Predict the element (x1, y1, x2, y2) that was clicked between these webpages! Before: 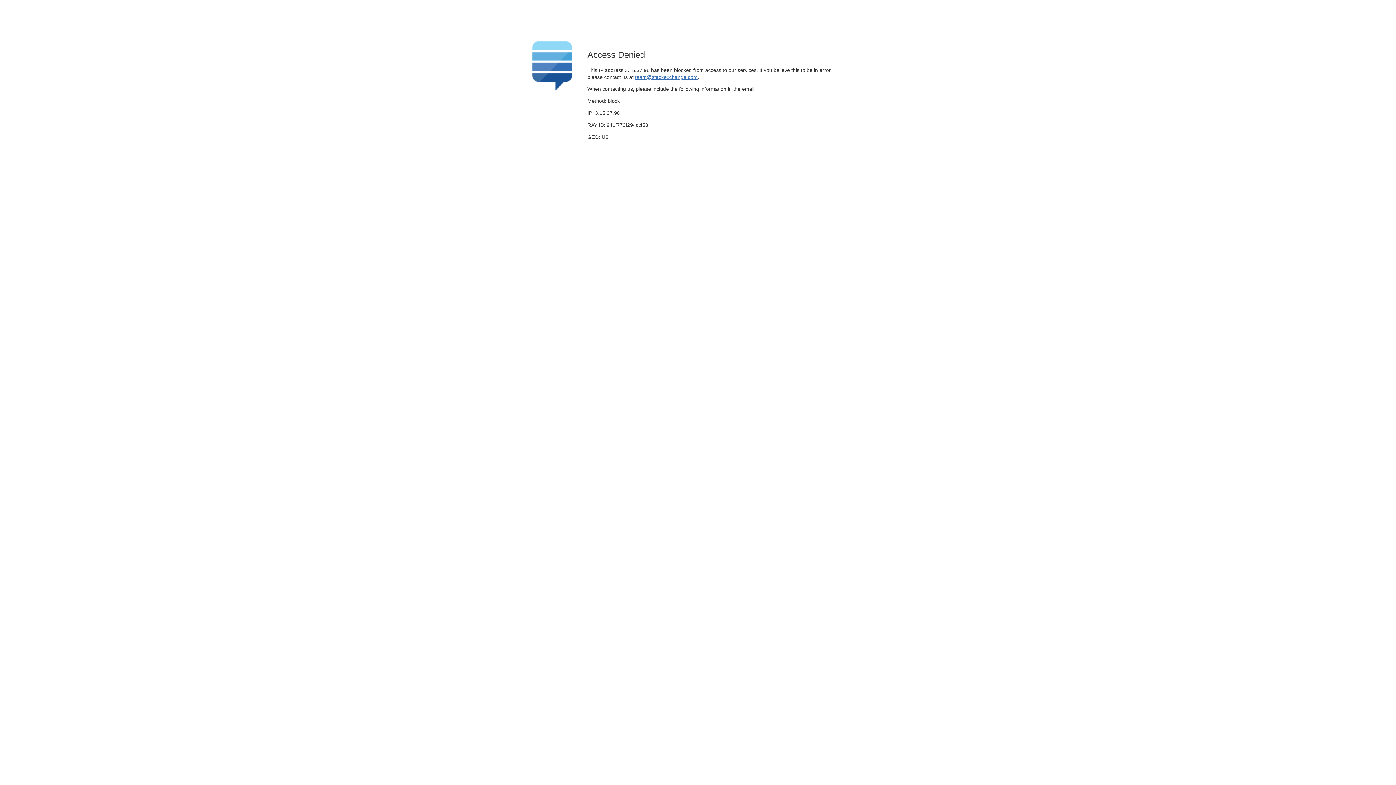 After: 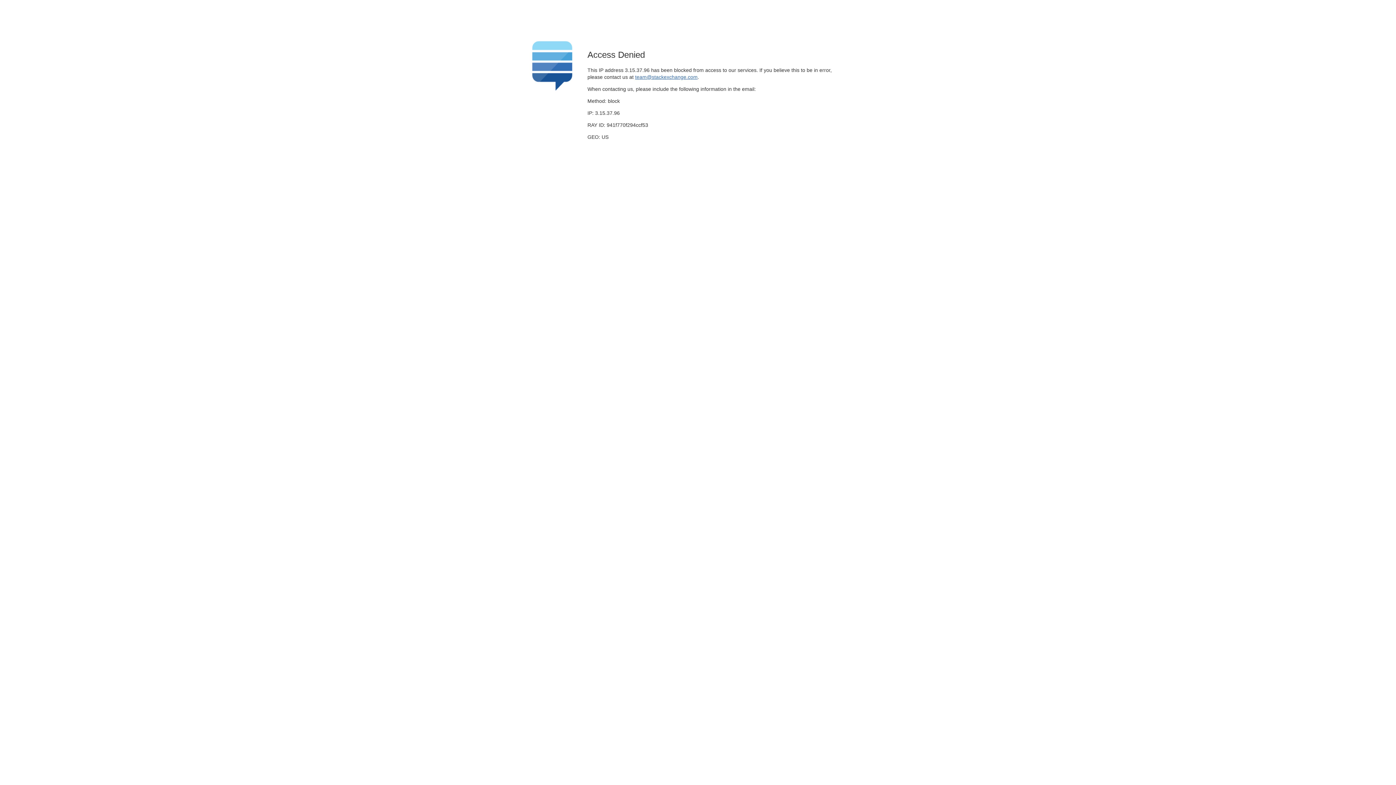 Action: label: team@stackexchange.com bbox: (635, 74, 697, 79)